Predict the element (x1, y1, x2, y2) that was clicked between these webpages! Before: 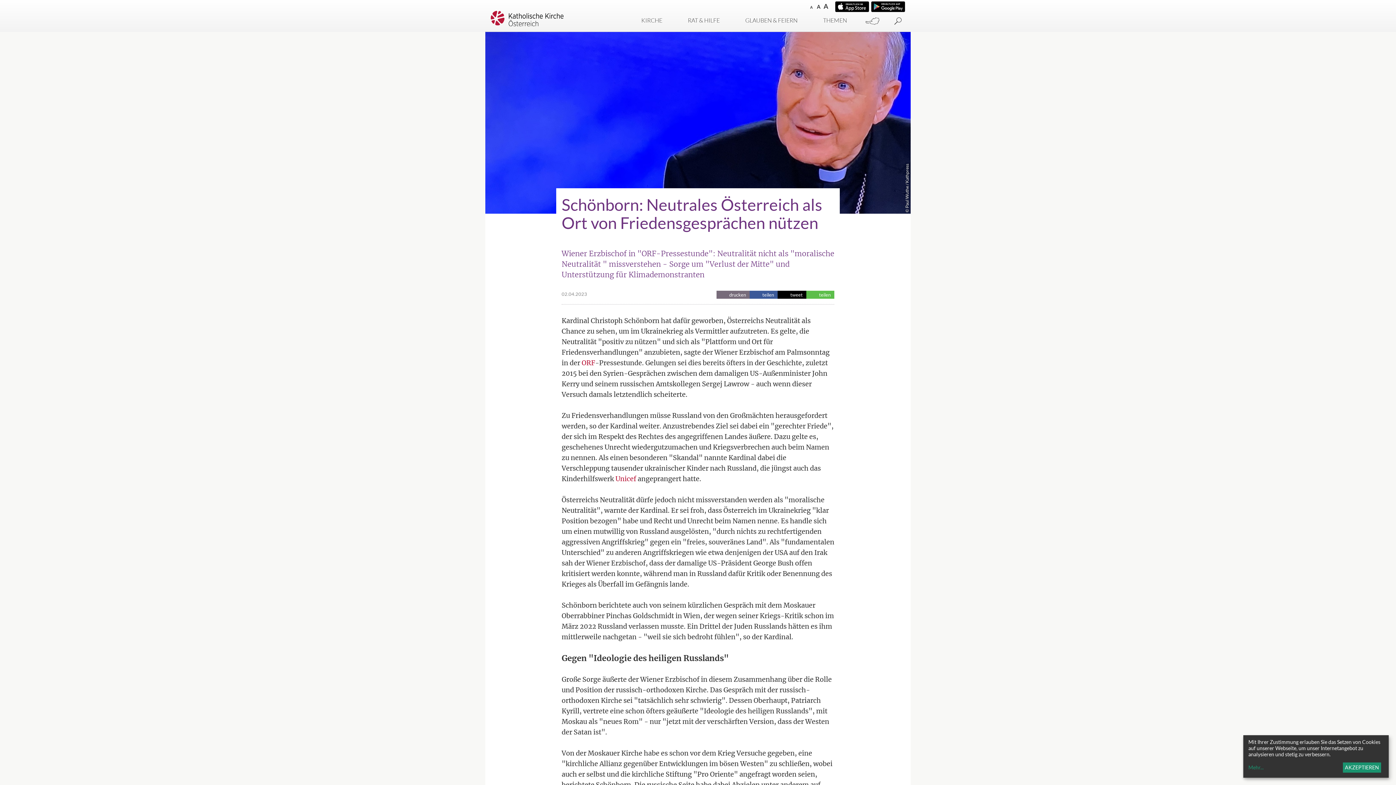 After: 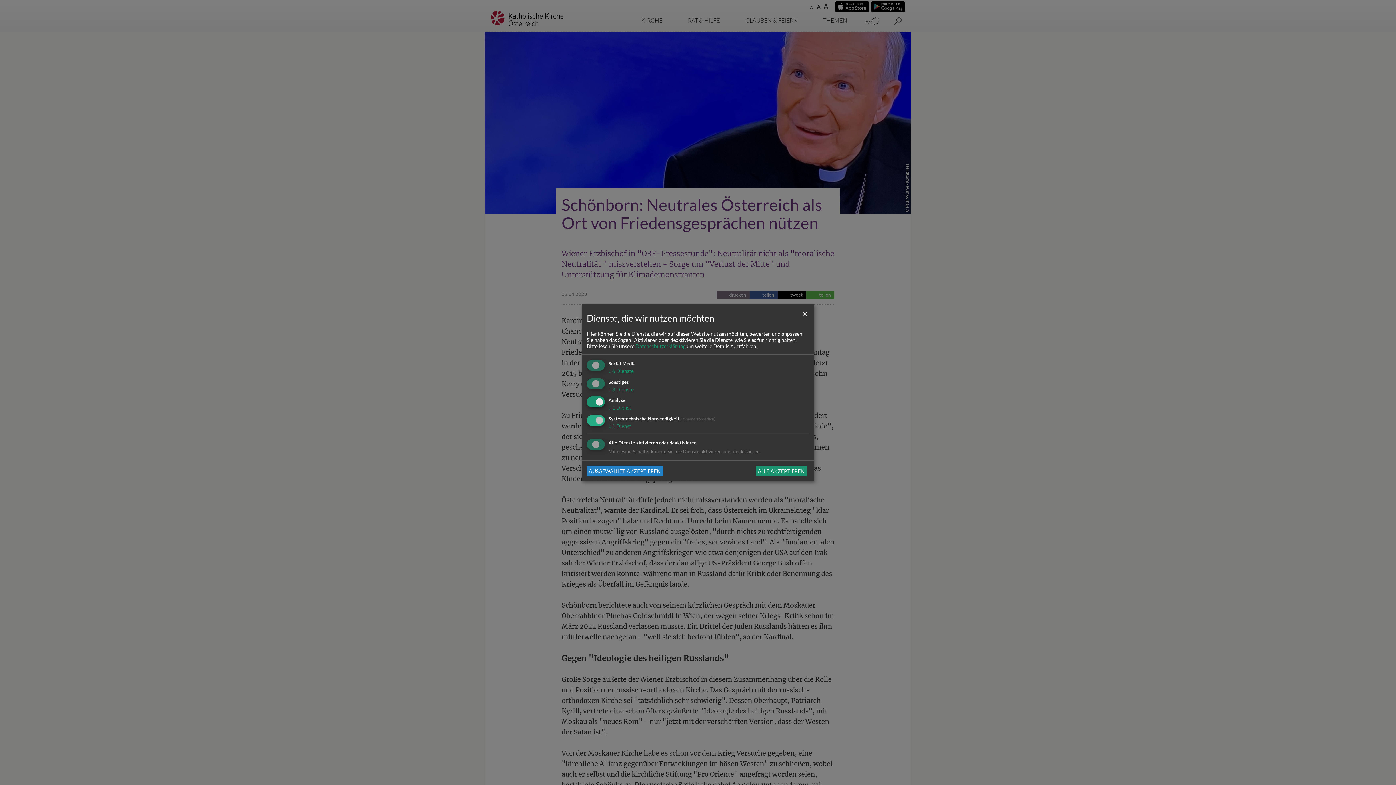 Action: bbox: (1248, 764, 1340, 771) label: Mehr...